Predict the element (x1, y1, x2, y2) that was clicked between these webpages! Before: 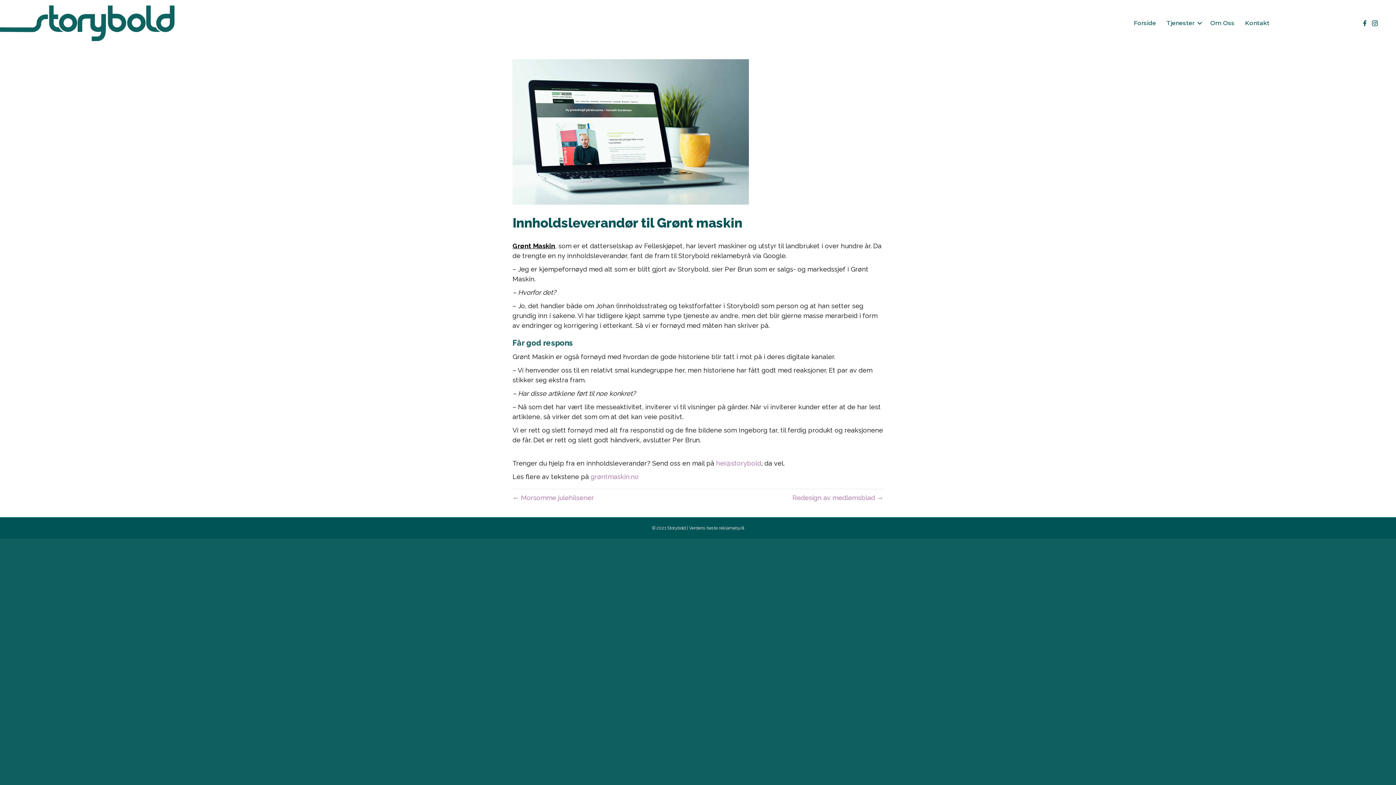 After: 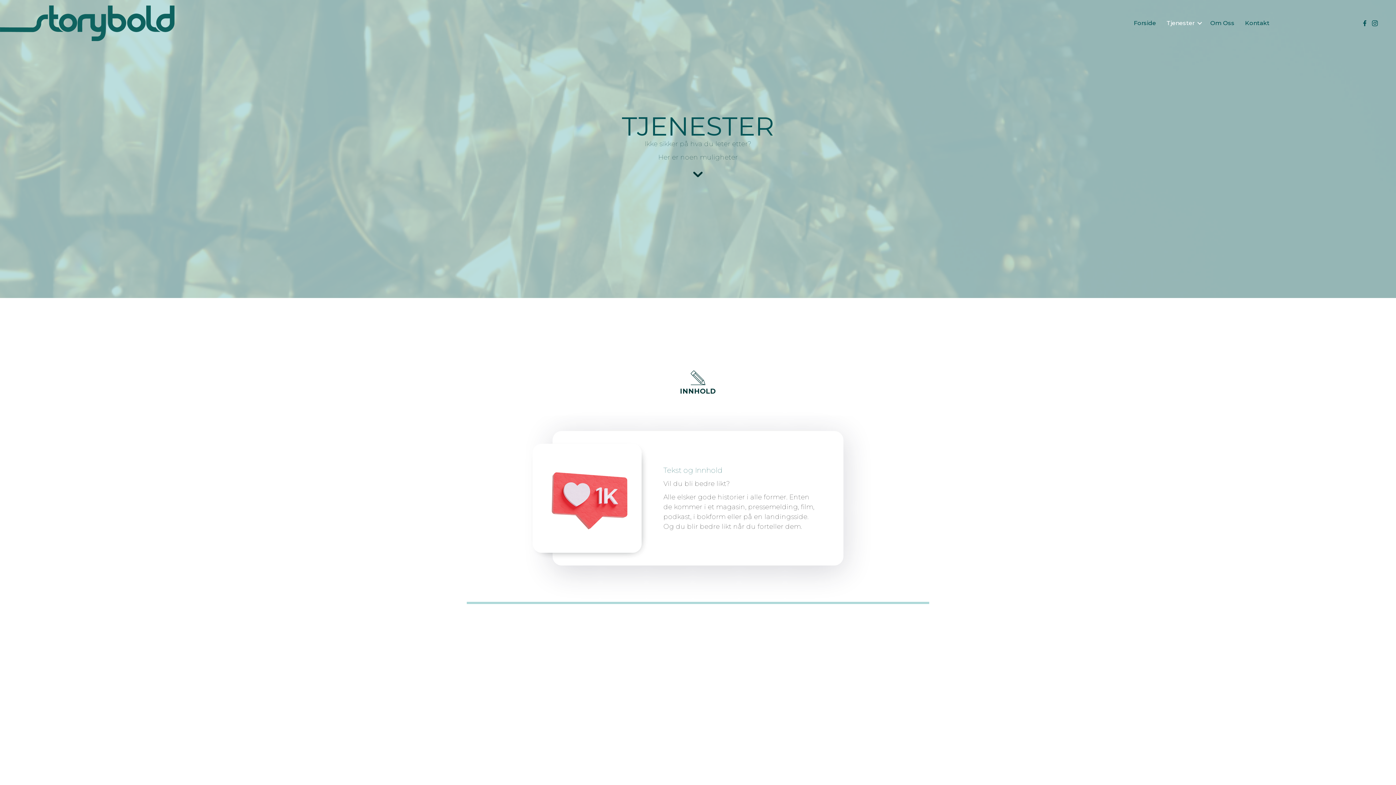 Action: label: Tjenester bbox: (1161, 15, 1205, 31)